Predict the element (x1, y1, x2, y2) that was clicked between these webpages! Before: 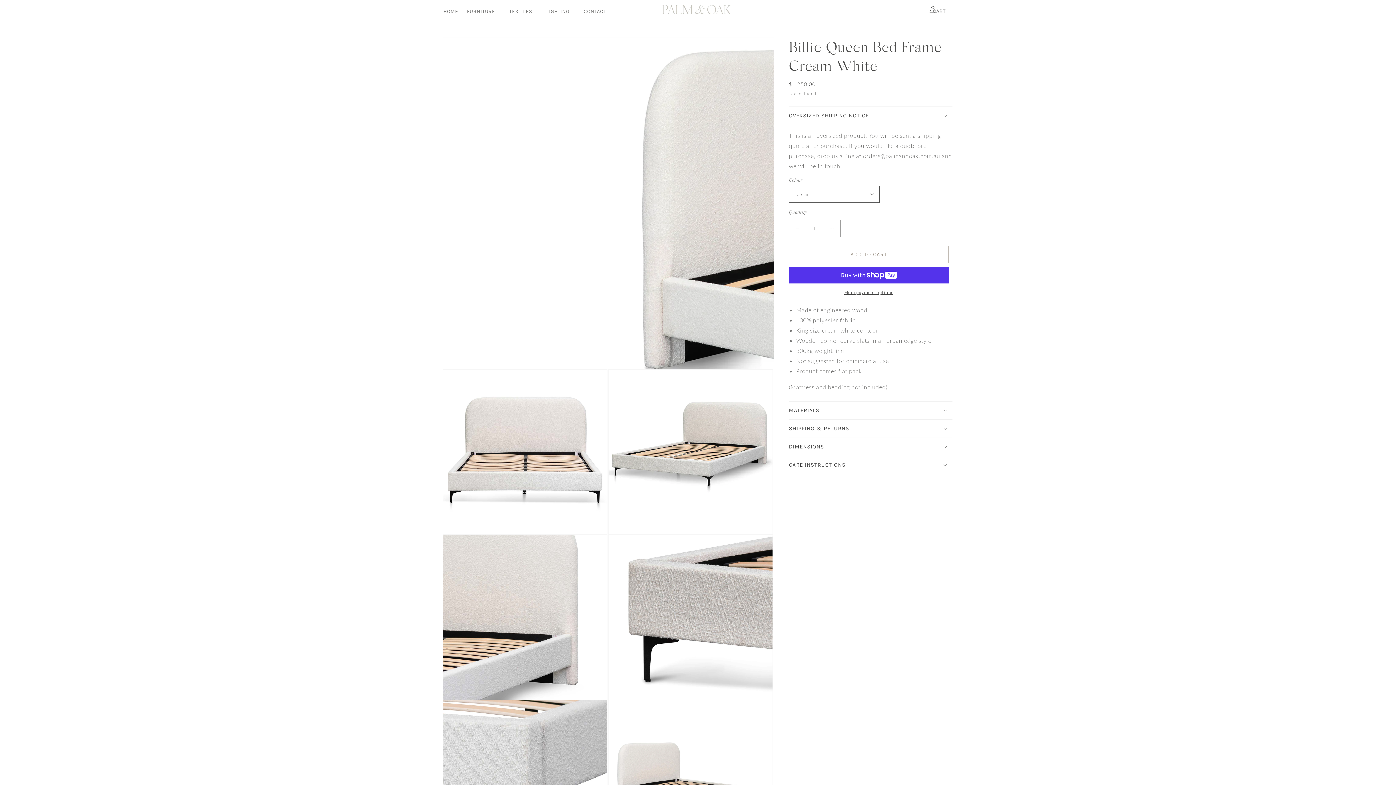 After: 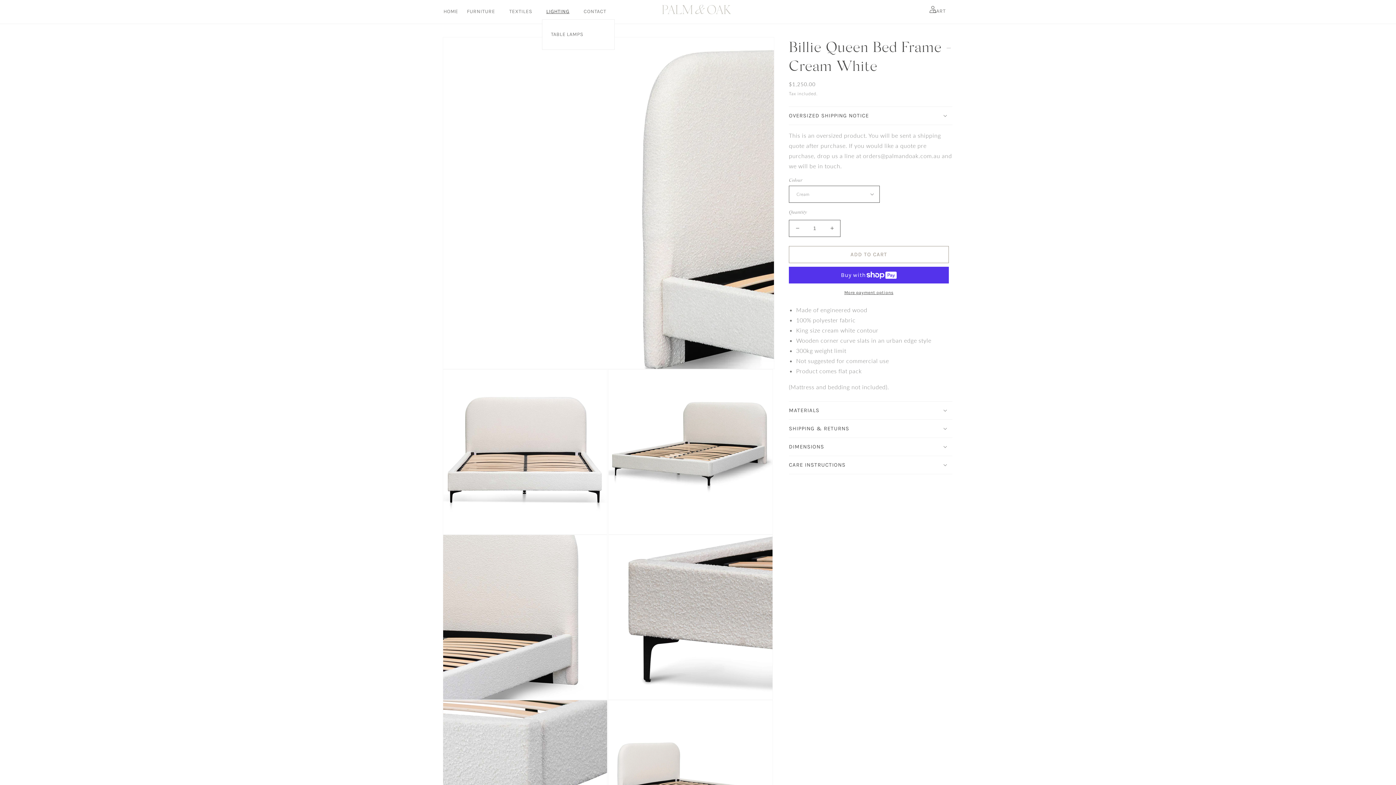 Action: label: LIGHTING bbox: (542, 3, 579, 19)